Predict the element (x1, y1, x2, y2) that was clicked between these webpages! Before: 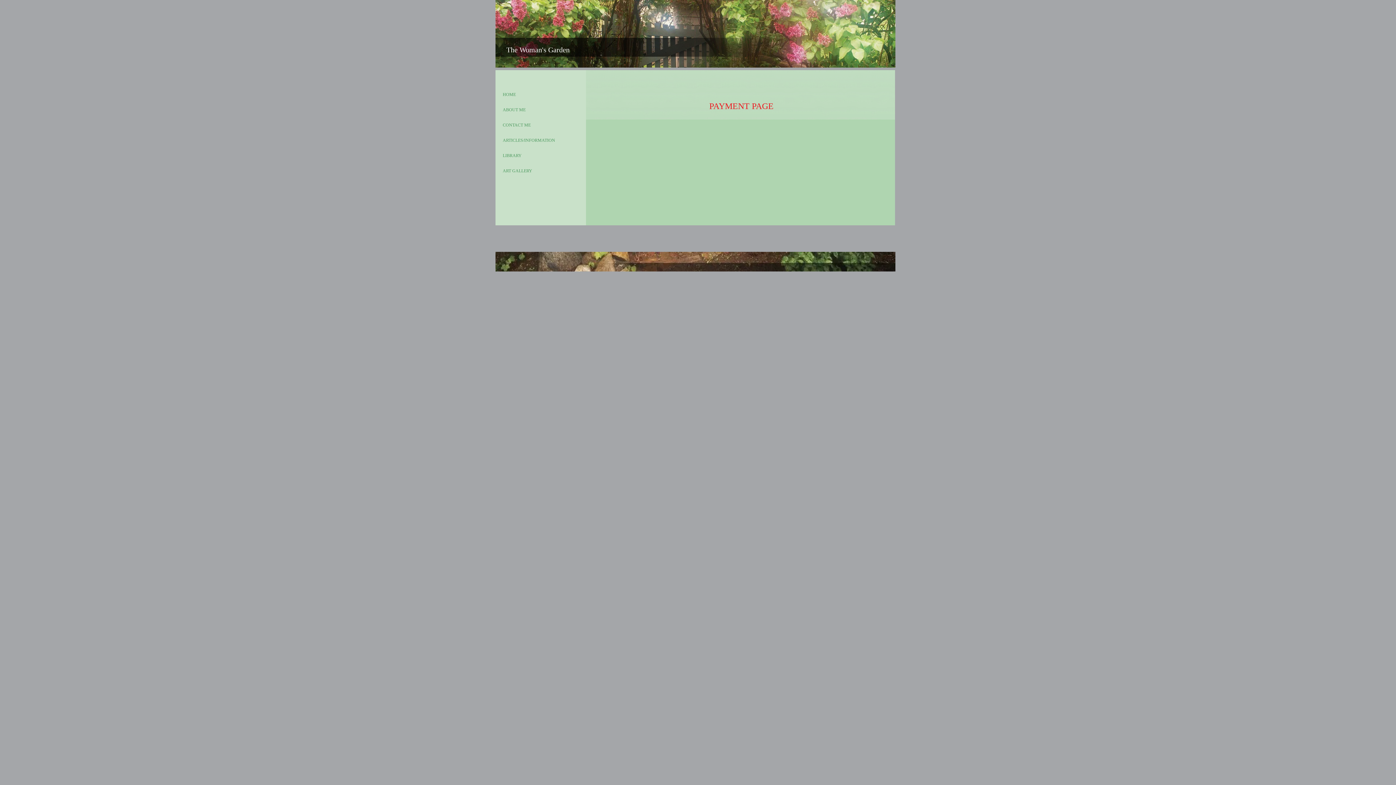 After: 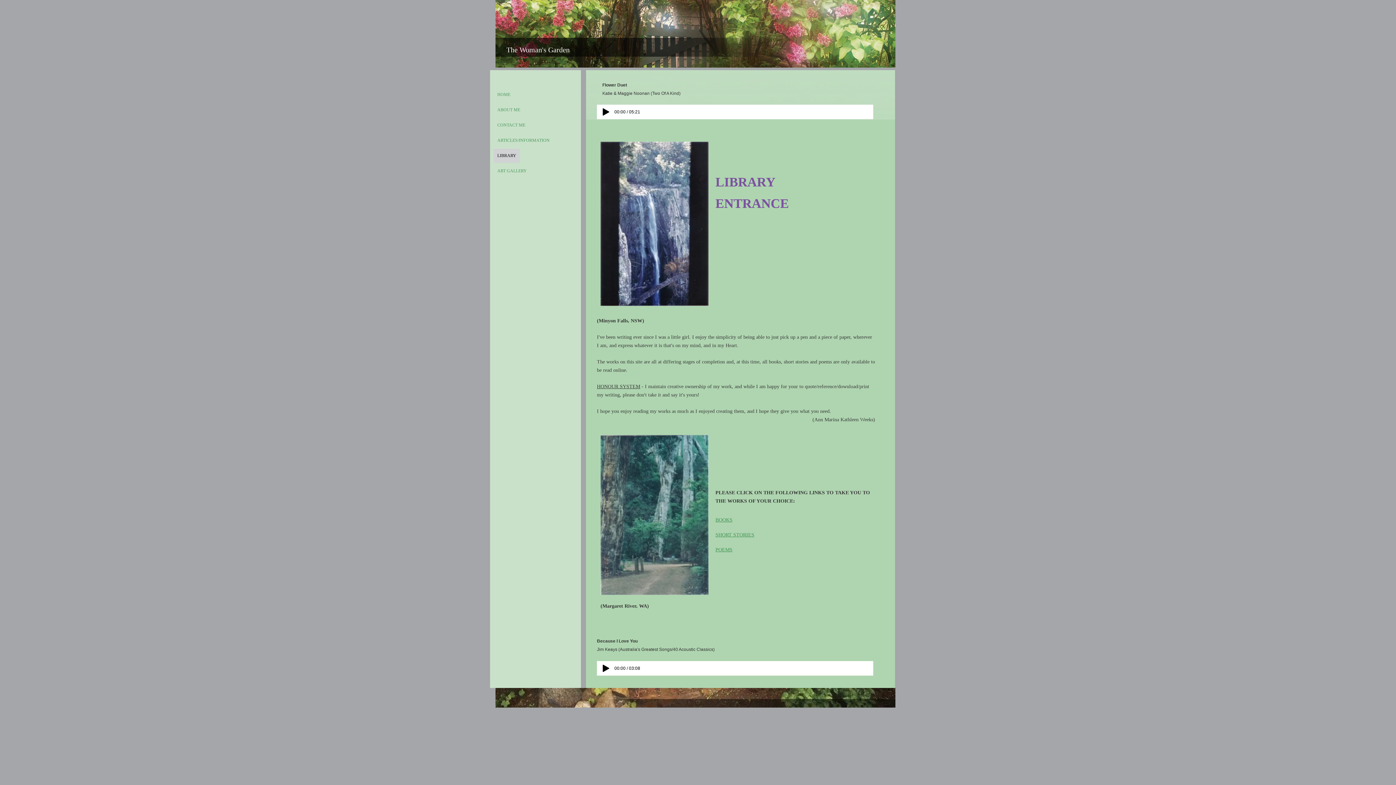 Action: label: LIBRARY bbox: (499, 148, 525, 162)